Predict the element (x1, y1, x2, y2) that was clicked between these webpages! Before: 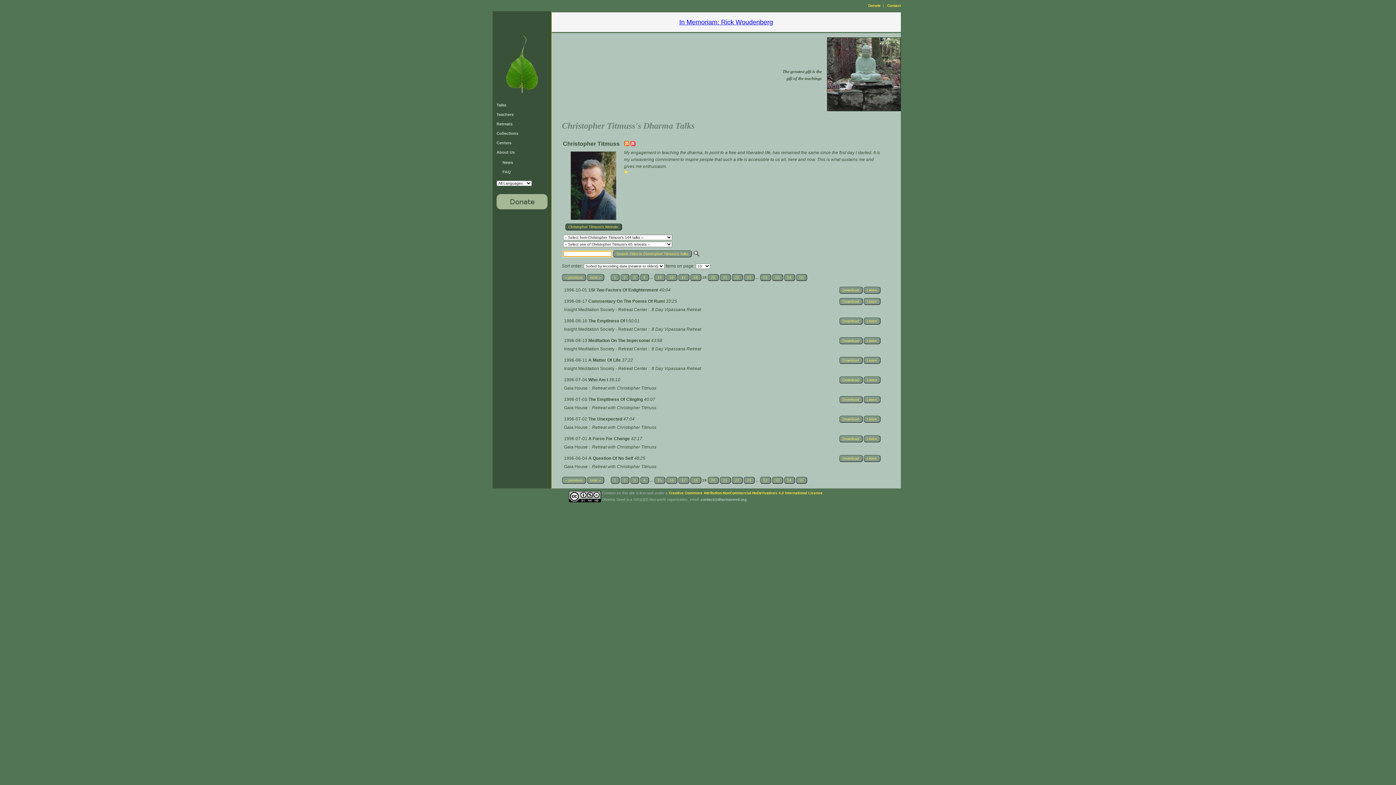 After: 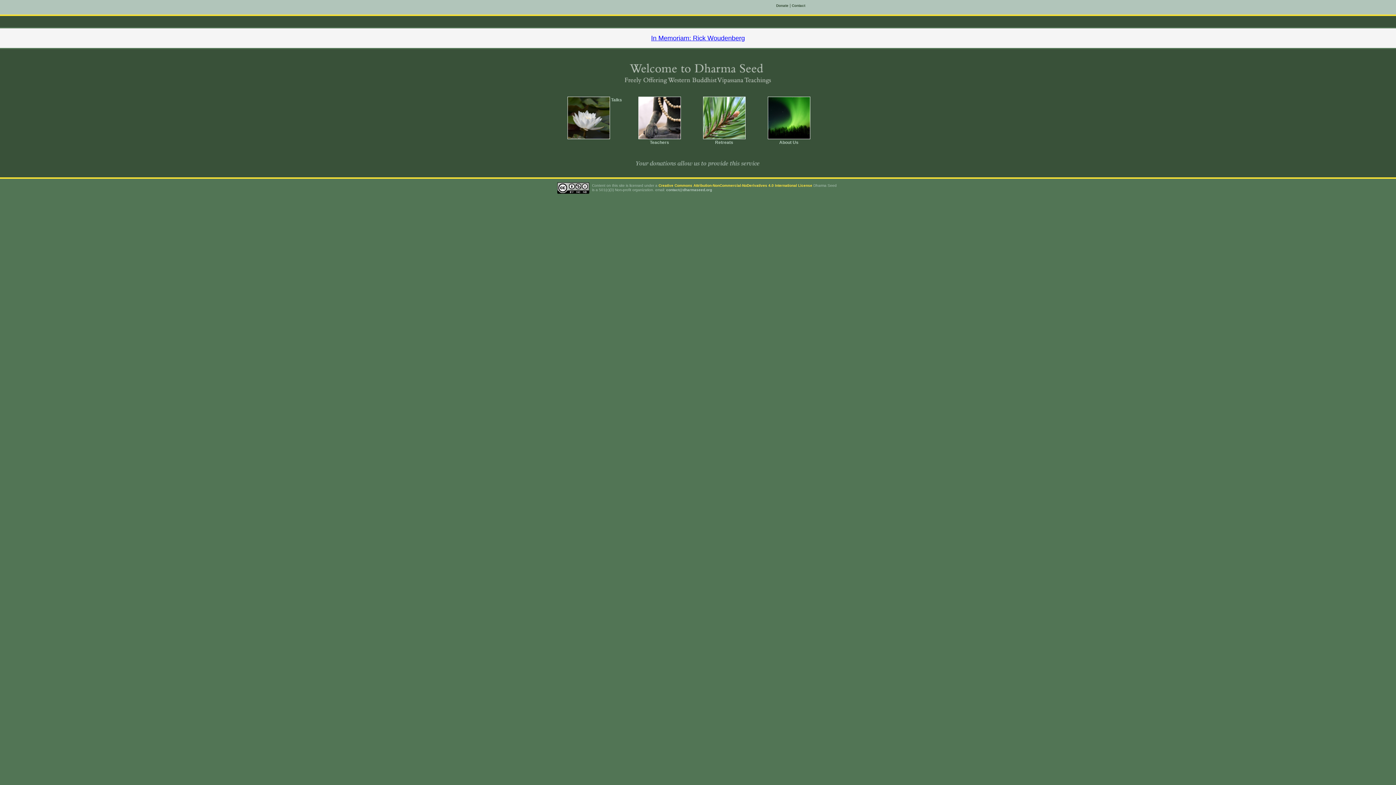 Action: bbox: (503, 92, 540, 97)